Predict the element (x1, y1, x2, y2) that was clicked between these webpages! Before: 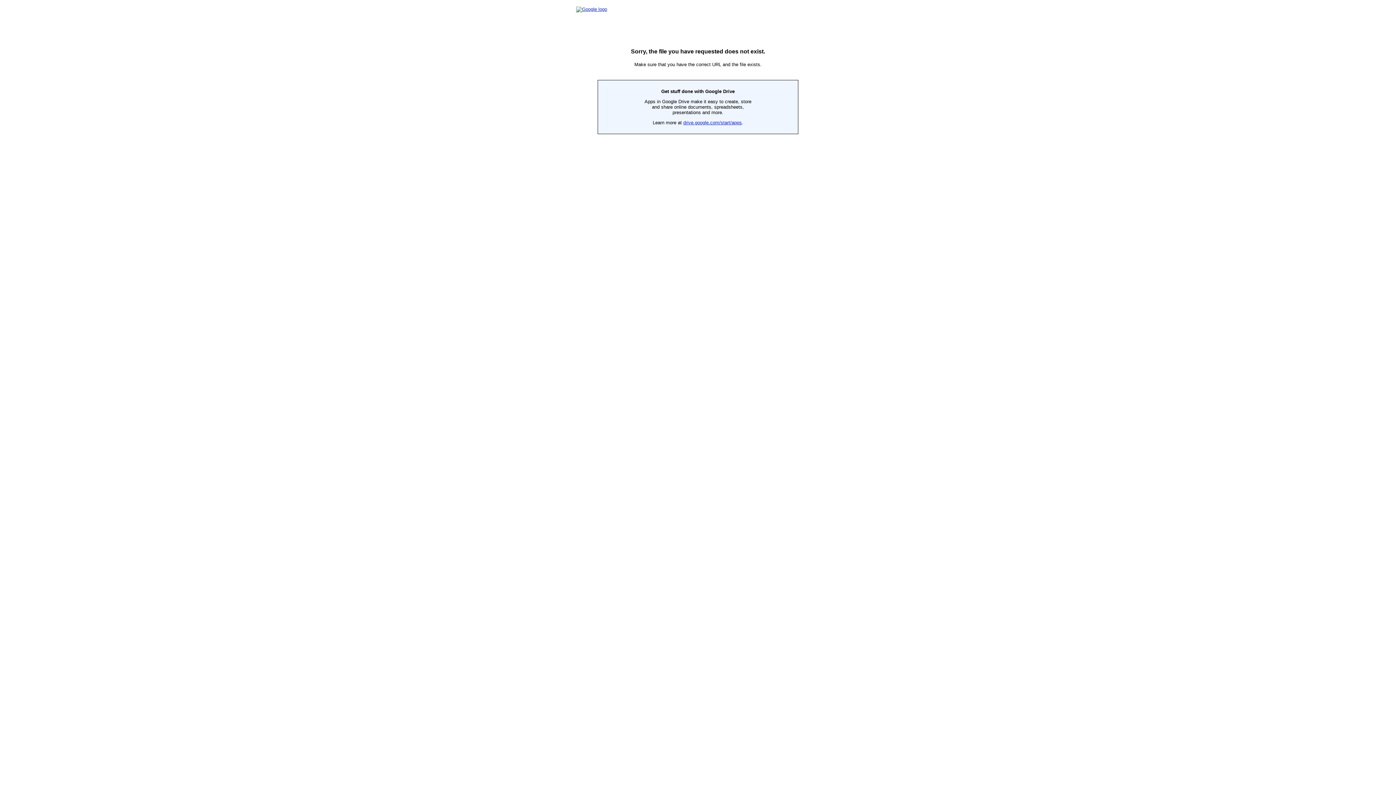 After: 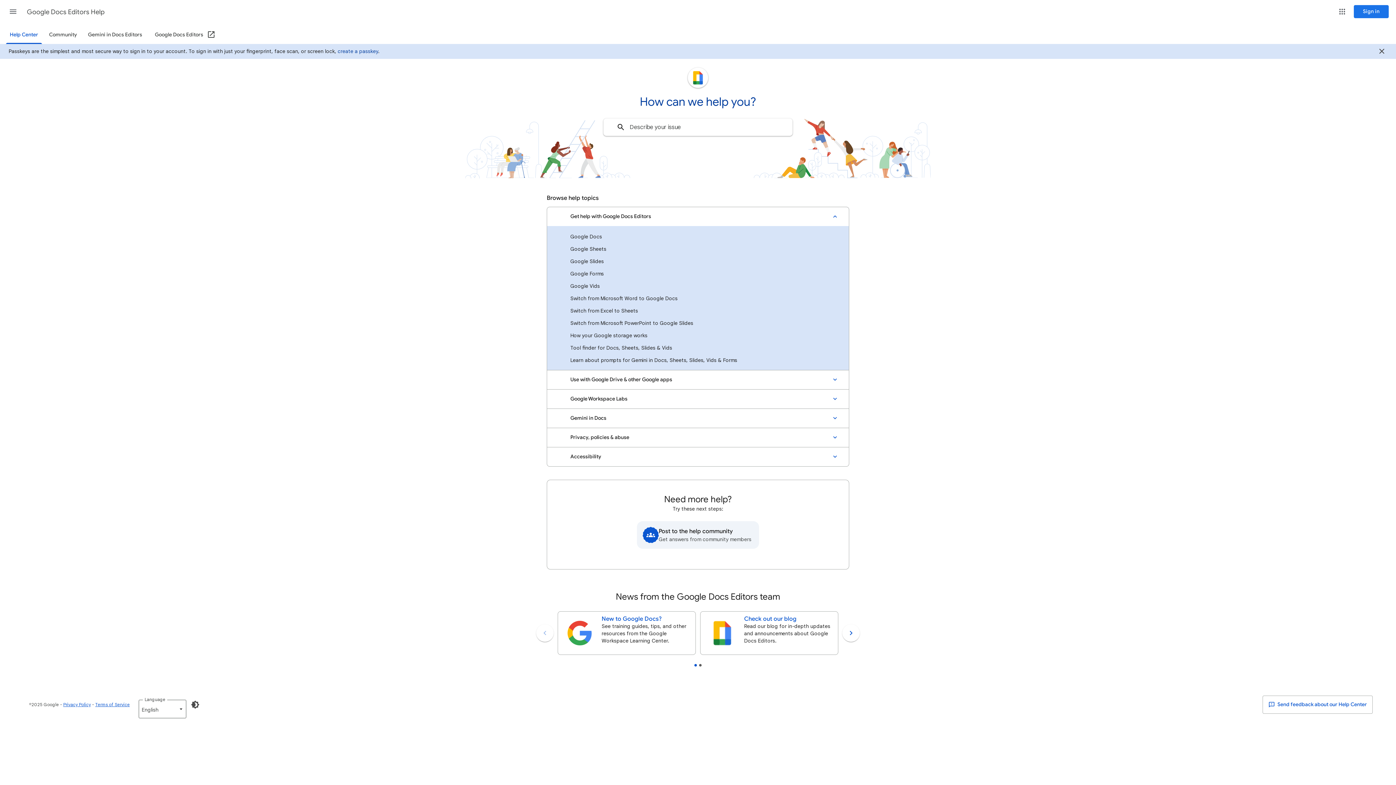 Action: bbox: (576, 6, 601, 12)